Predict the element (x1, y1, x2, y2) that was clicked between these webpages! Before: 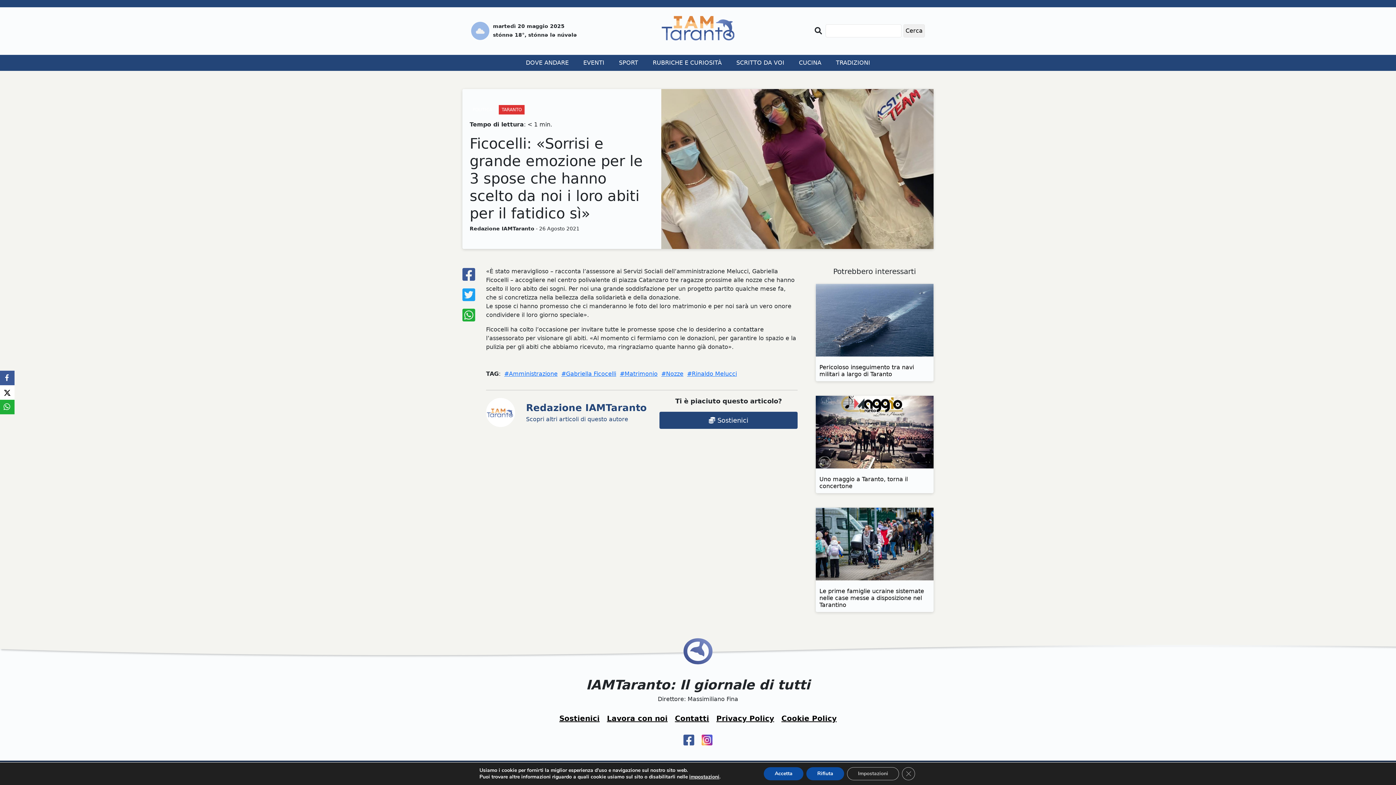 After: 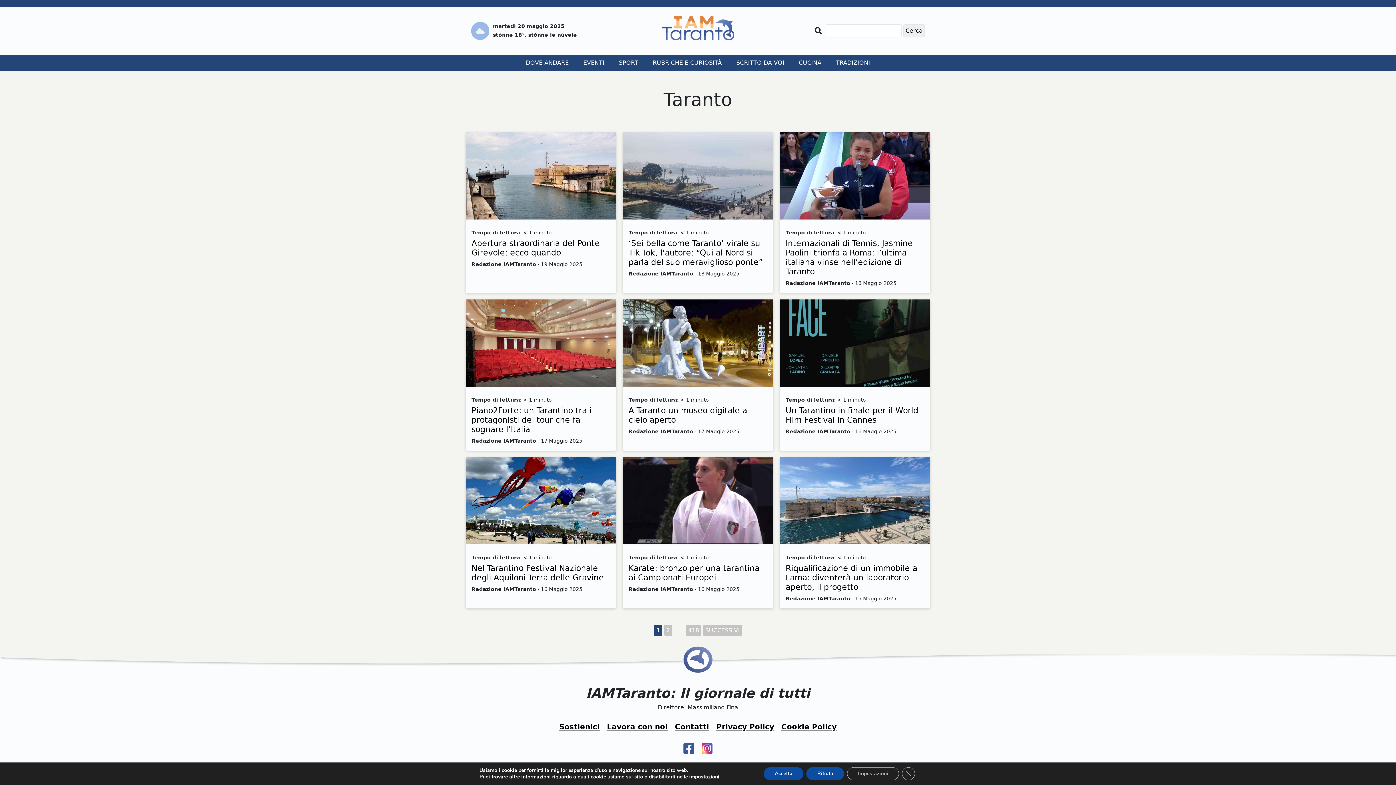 Action: bbox: (498, 105, 528, 112) label: TARANTO